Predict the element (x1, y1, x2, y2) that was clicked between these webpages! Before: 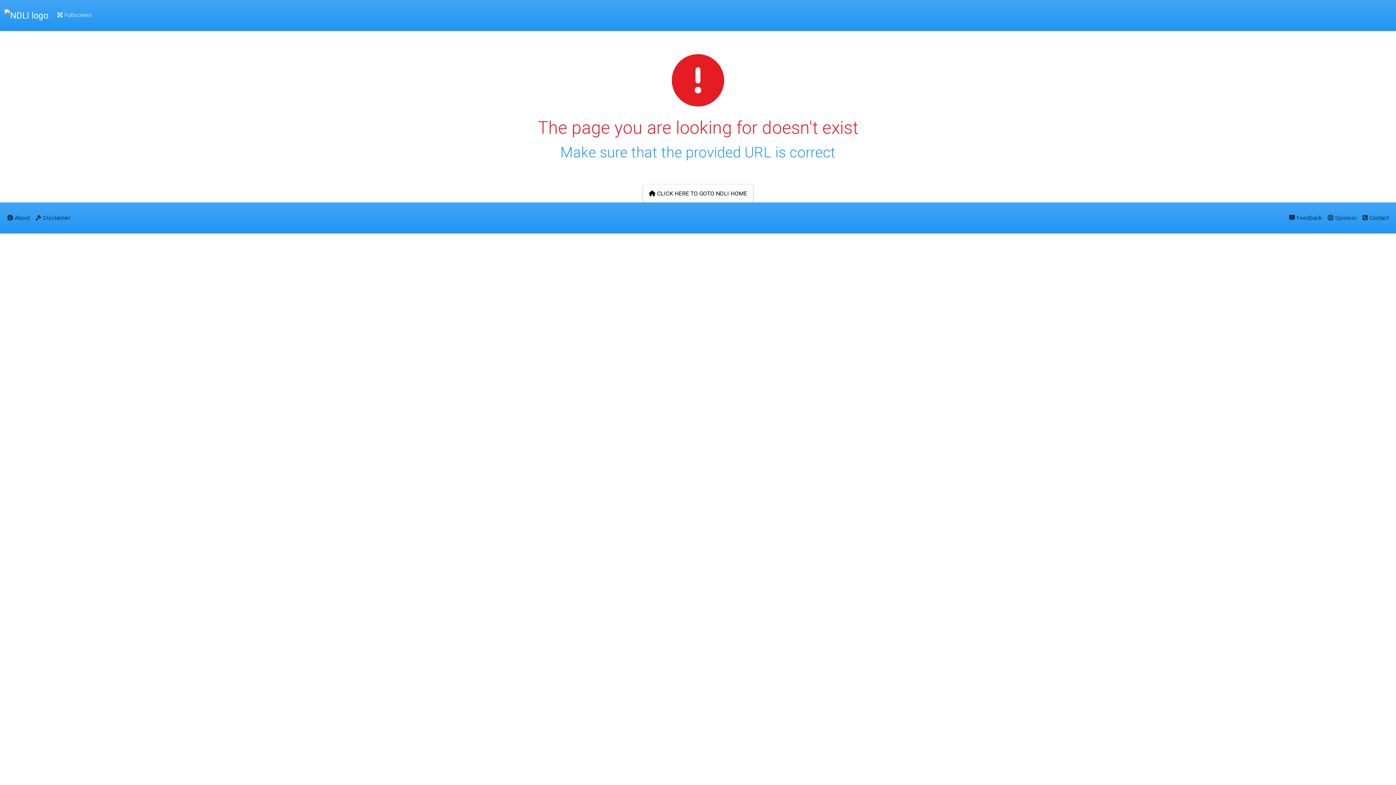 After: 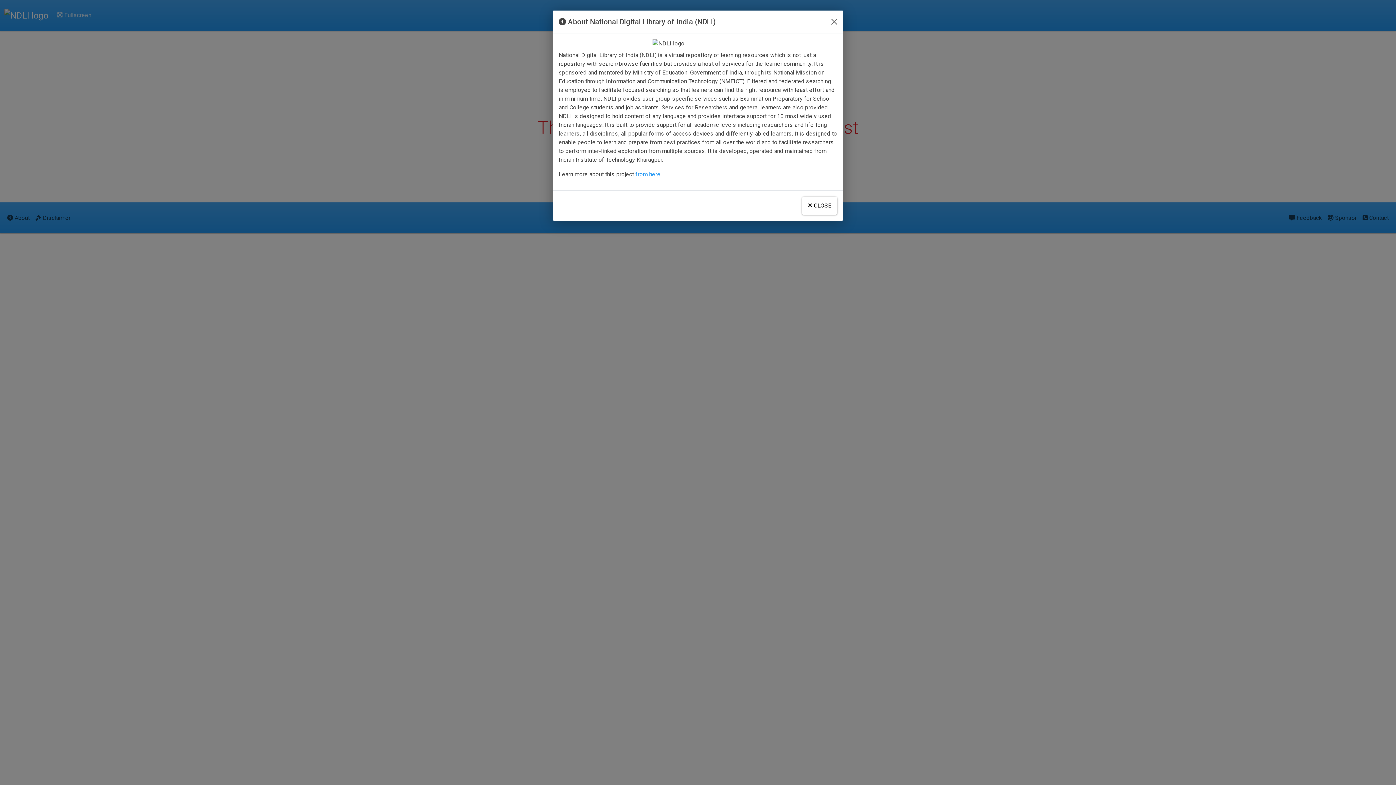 Action: label:  About bbox: (4, 208, 32, 227)